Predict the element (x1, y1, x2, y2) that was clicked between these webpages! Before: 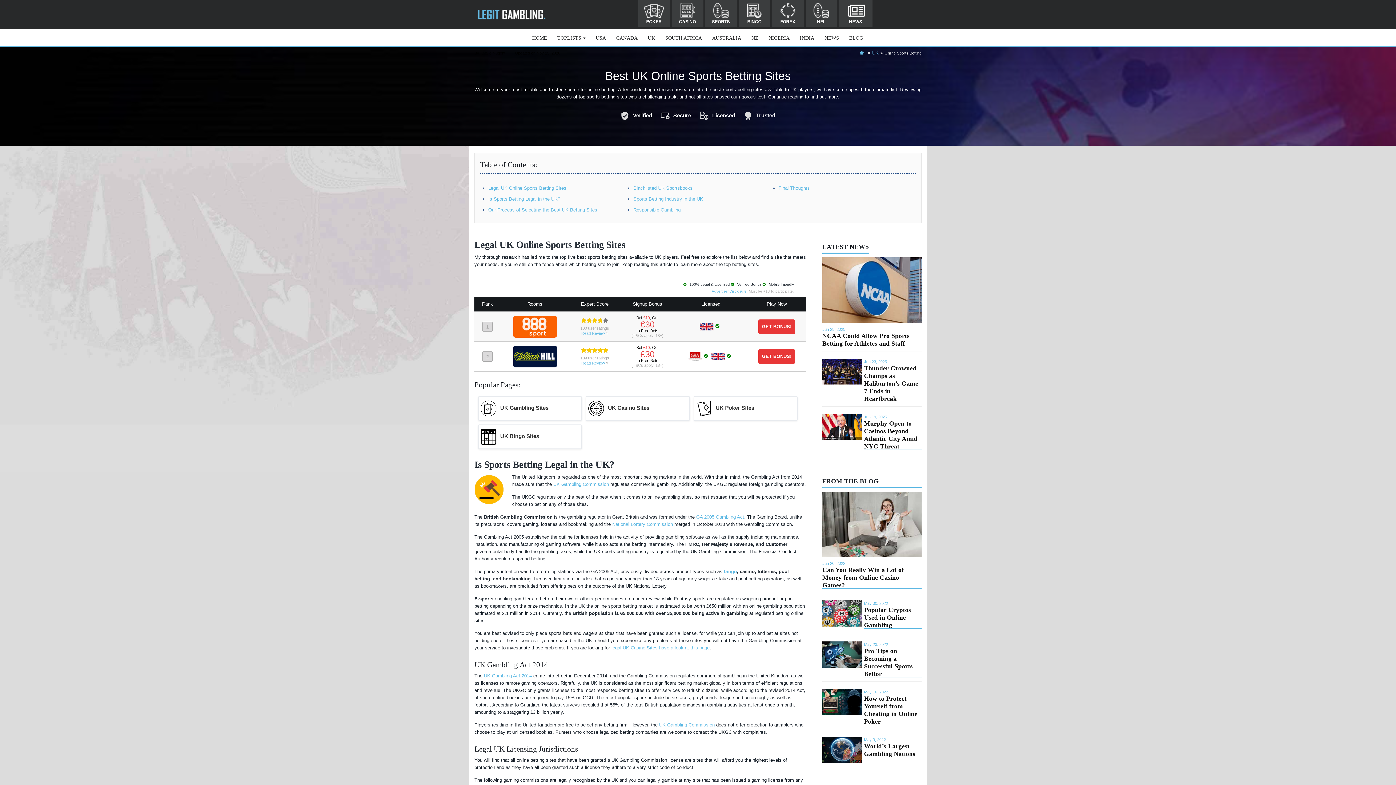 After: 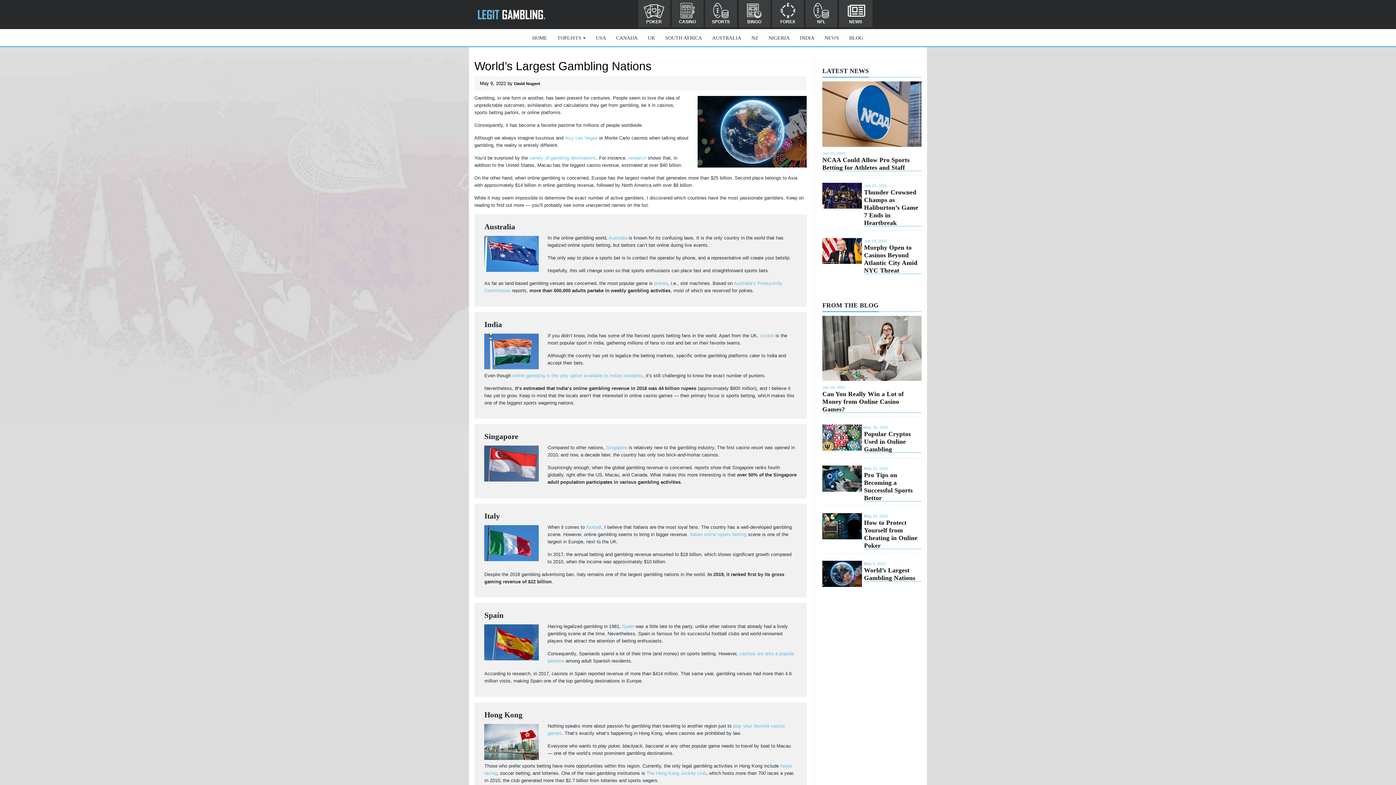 Action: bbox: (822, 737, 862, 763)